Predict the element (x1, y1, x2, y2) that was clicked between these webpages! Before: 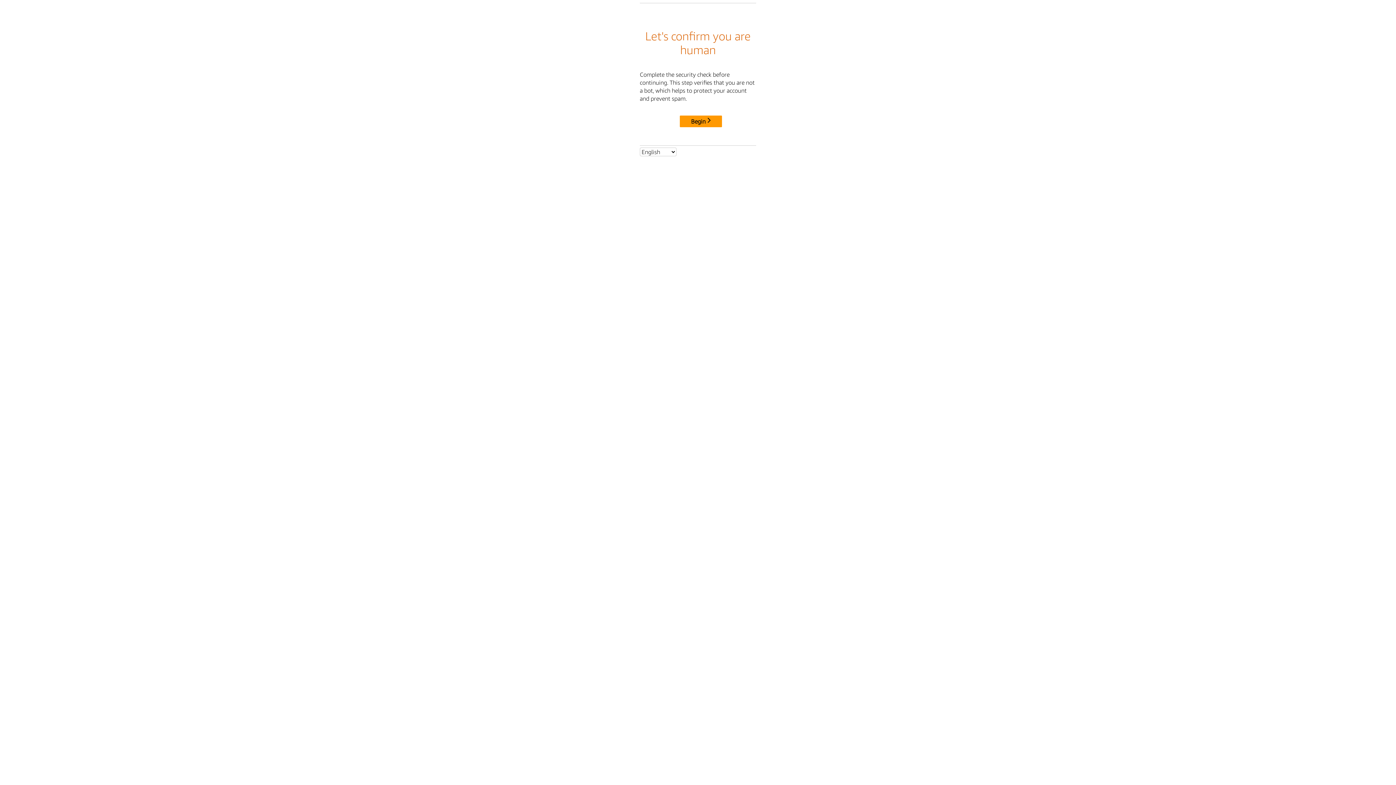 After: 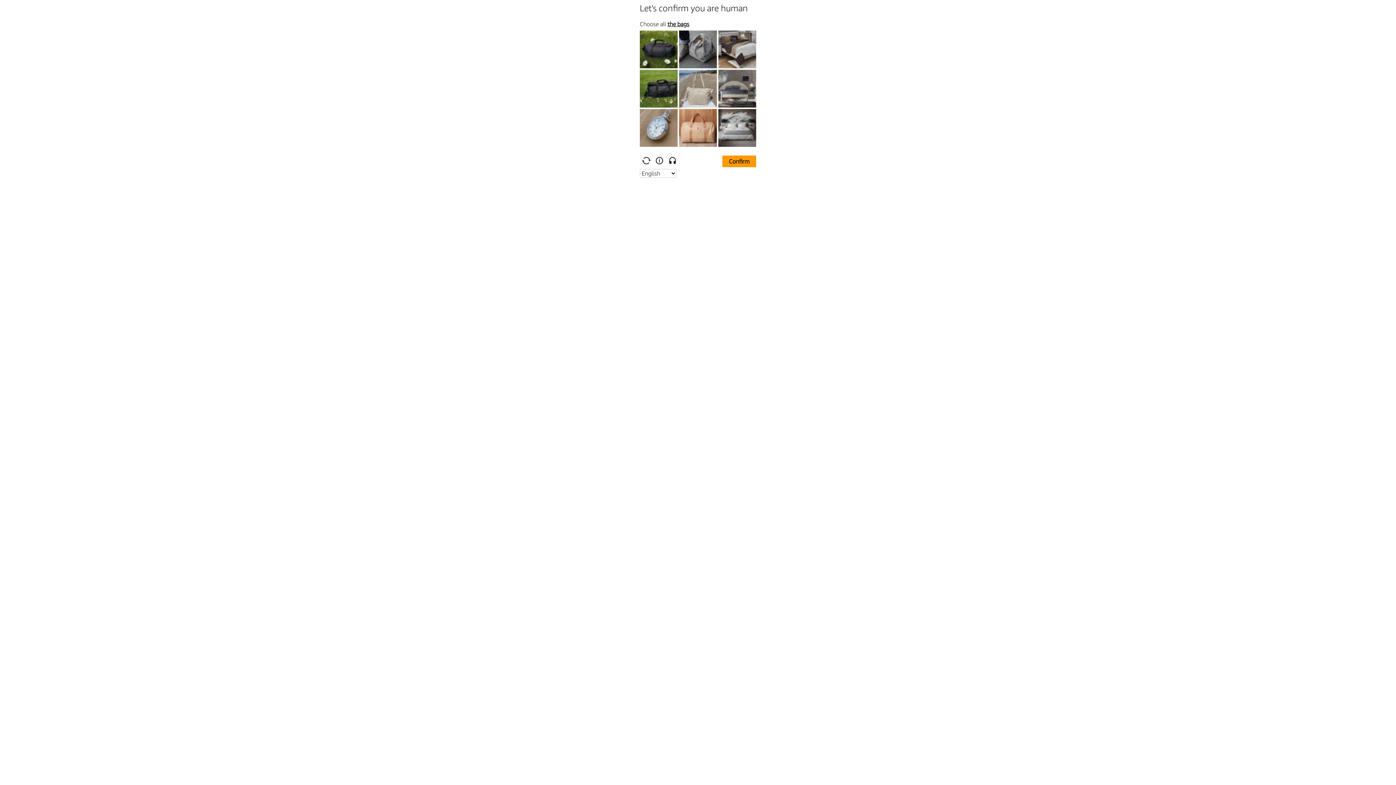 Action: label: Begin bbox: (680, 115, 722, 127)